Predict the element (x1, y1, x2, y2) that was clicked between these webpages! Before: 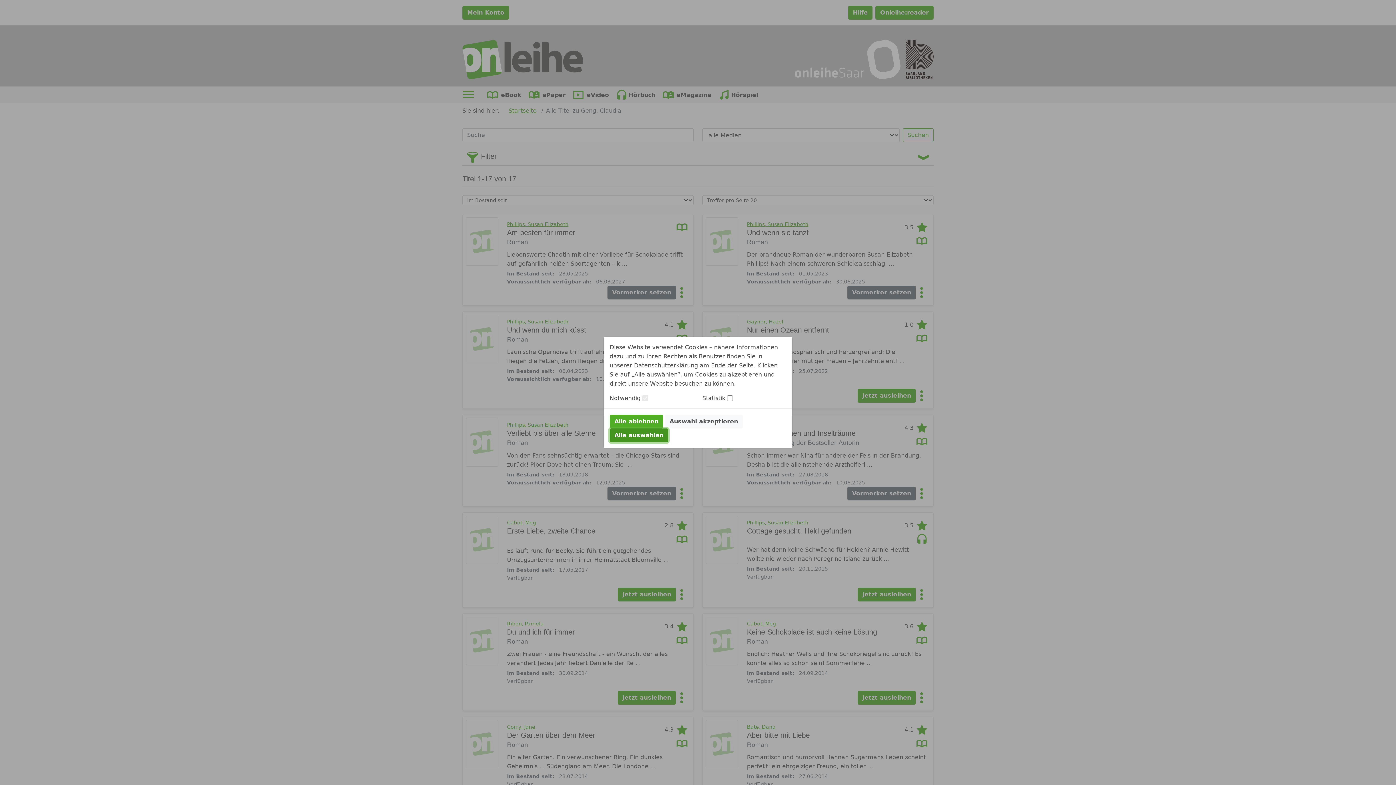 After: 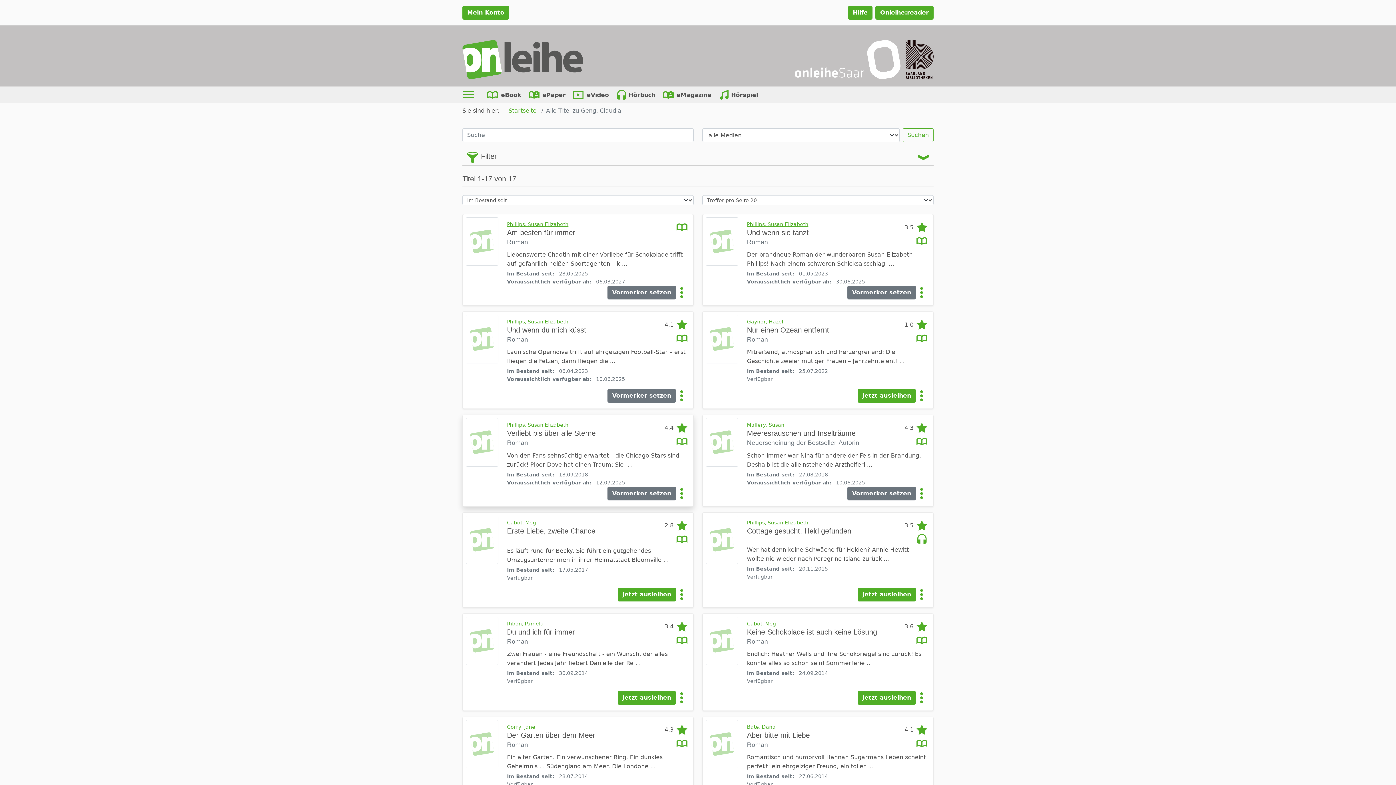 Action: label: Alle ablehnen bbox: (609, 414, 663, 428)